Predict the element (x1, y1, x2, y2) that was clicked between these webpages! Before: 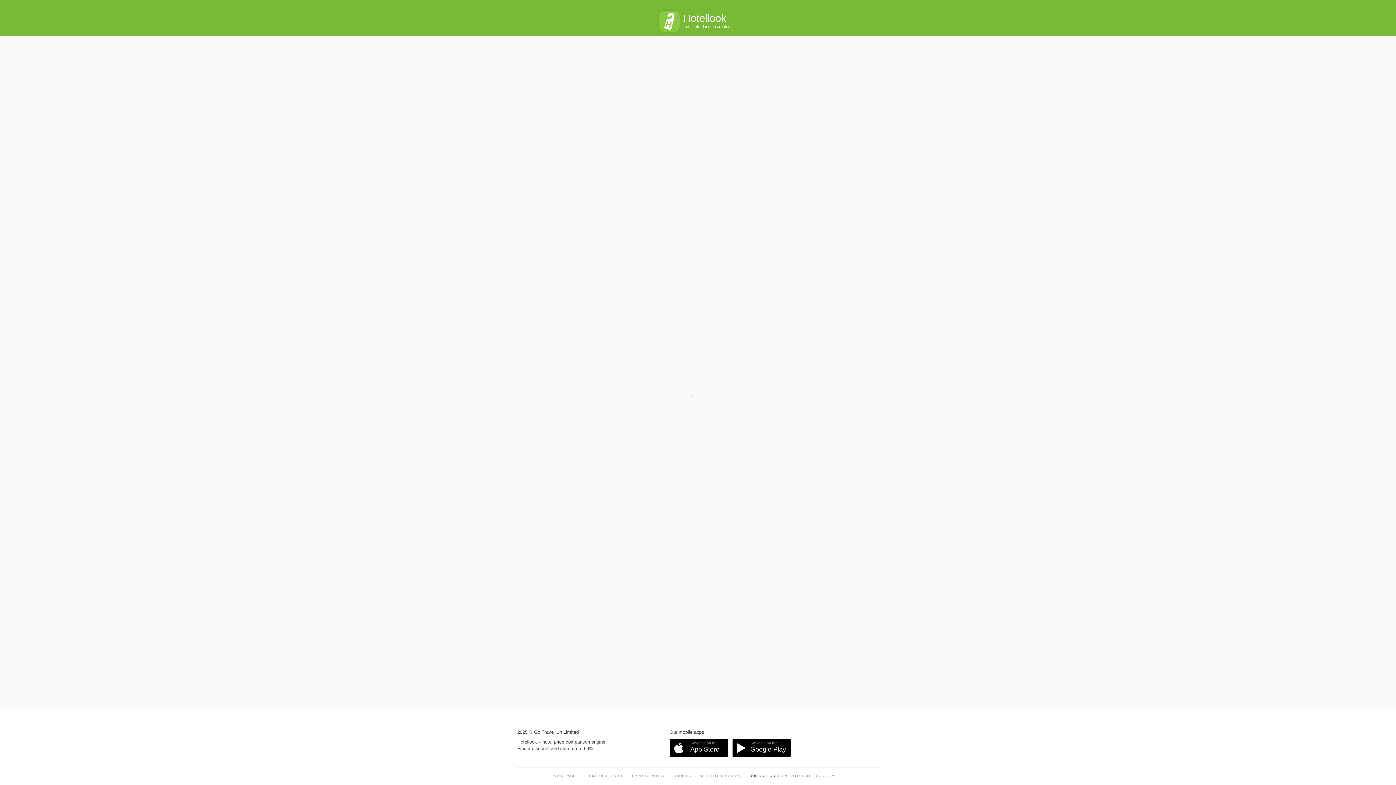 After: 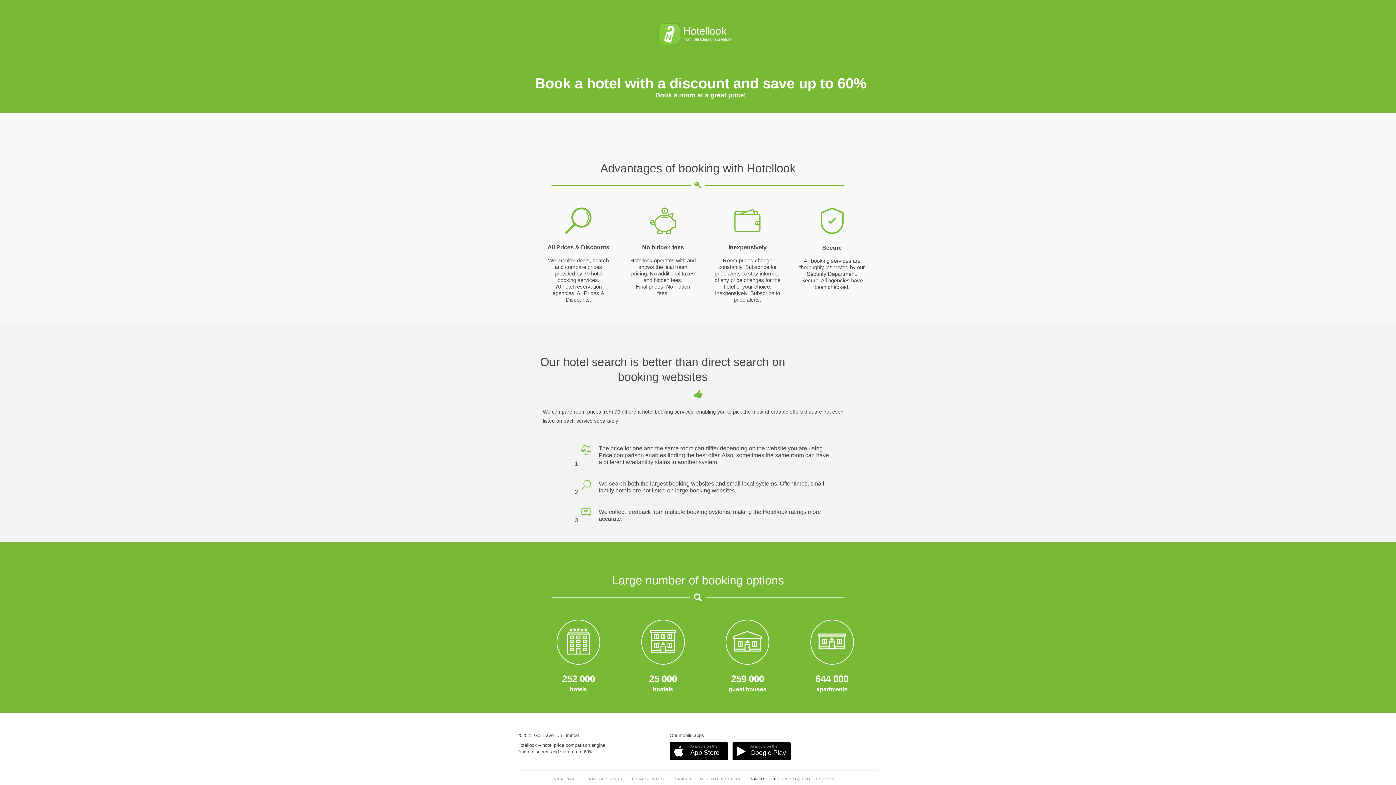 Action: bbox: (554, 774, 575, 778) label: MAIN PAGE